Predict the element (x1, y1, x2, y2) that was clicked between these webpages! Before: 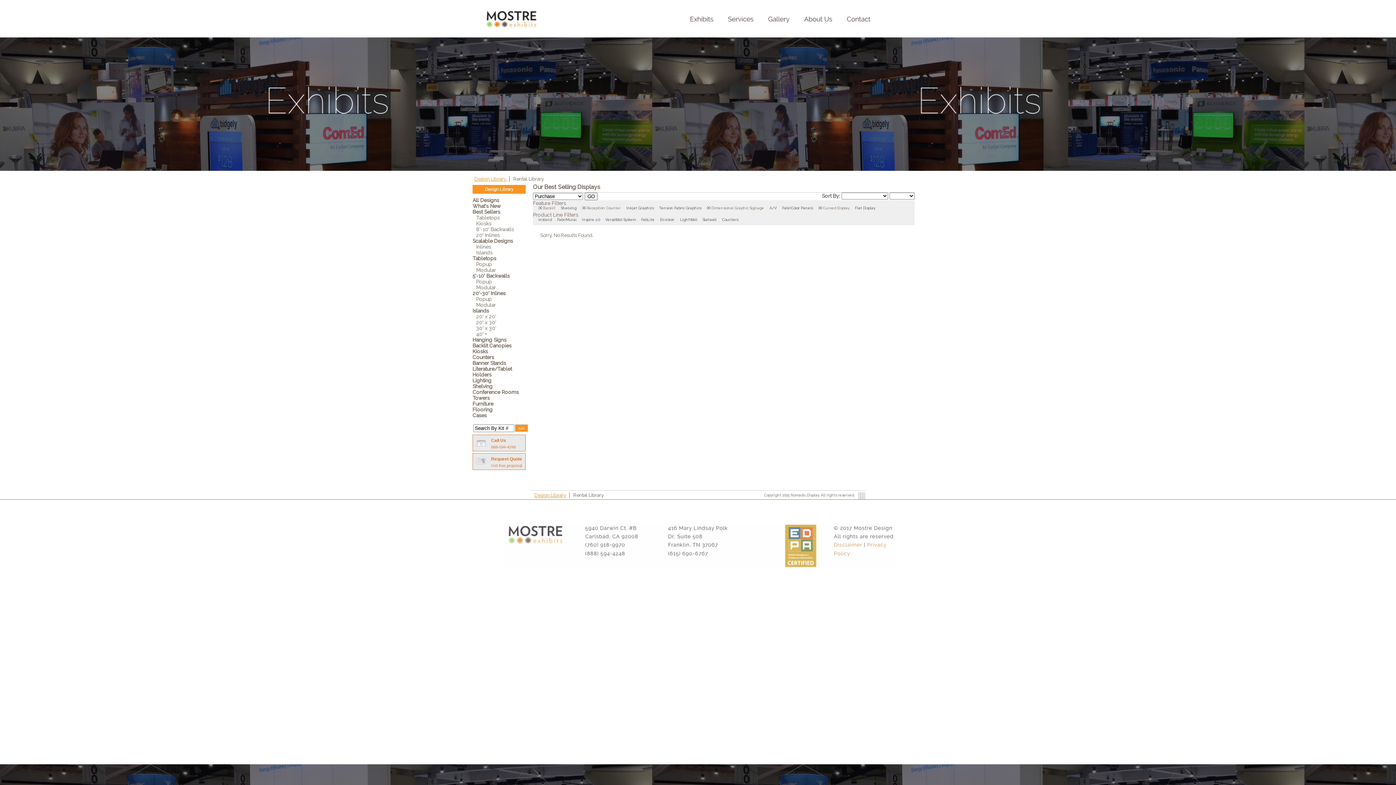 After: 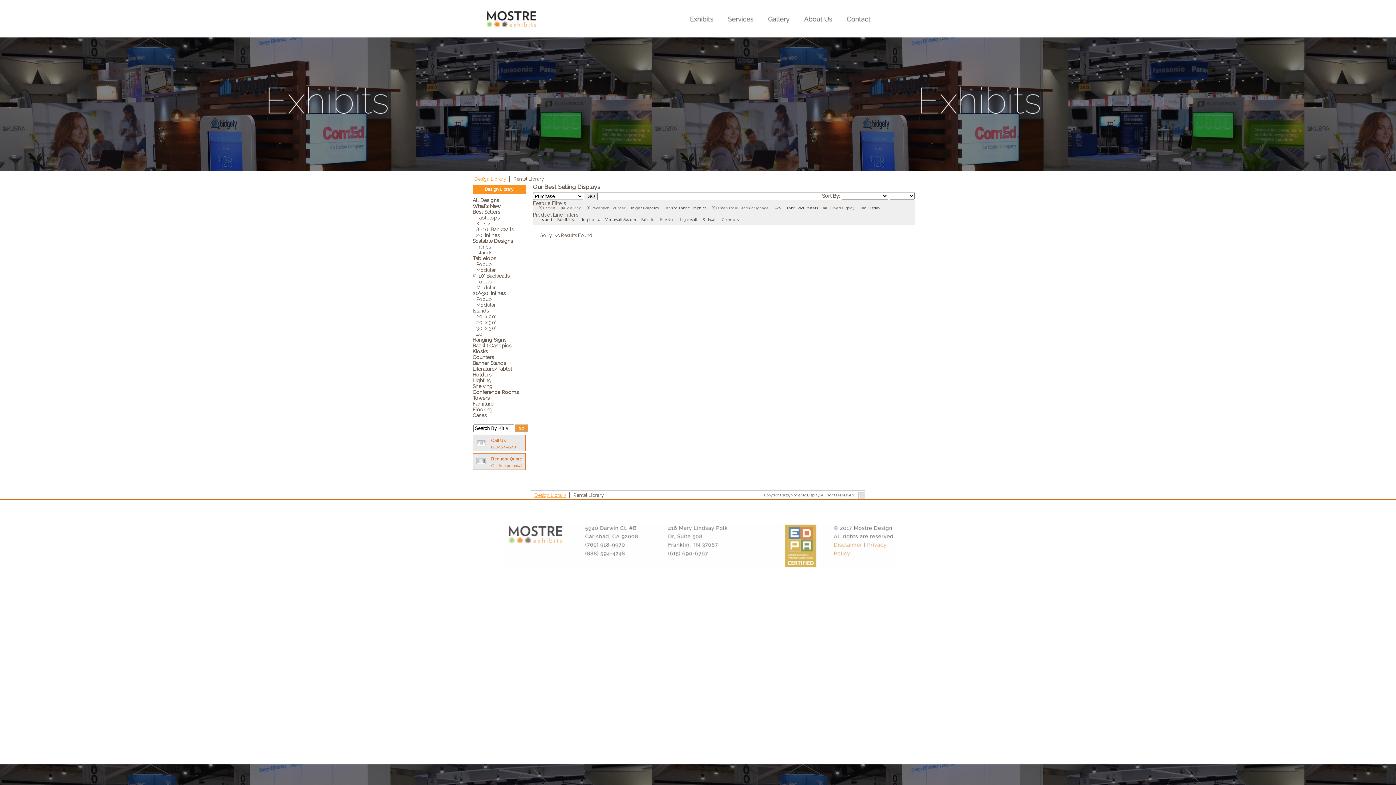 Action: bbox: (561, 206, 576, 210) label: Shelving